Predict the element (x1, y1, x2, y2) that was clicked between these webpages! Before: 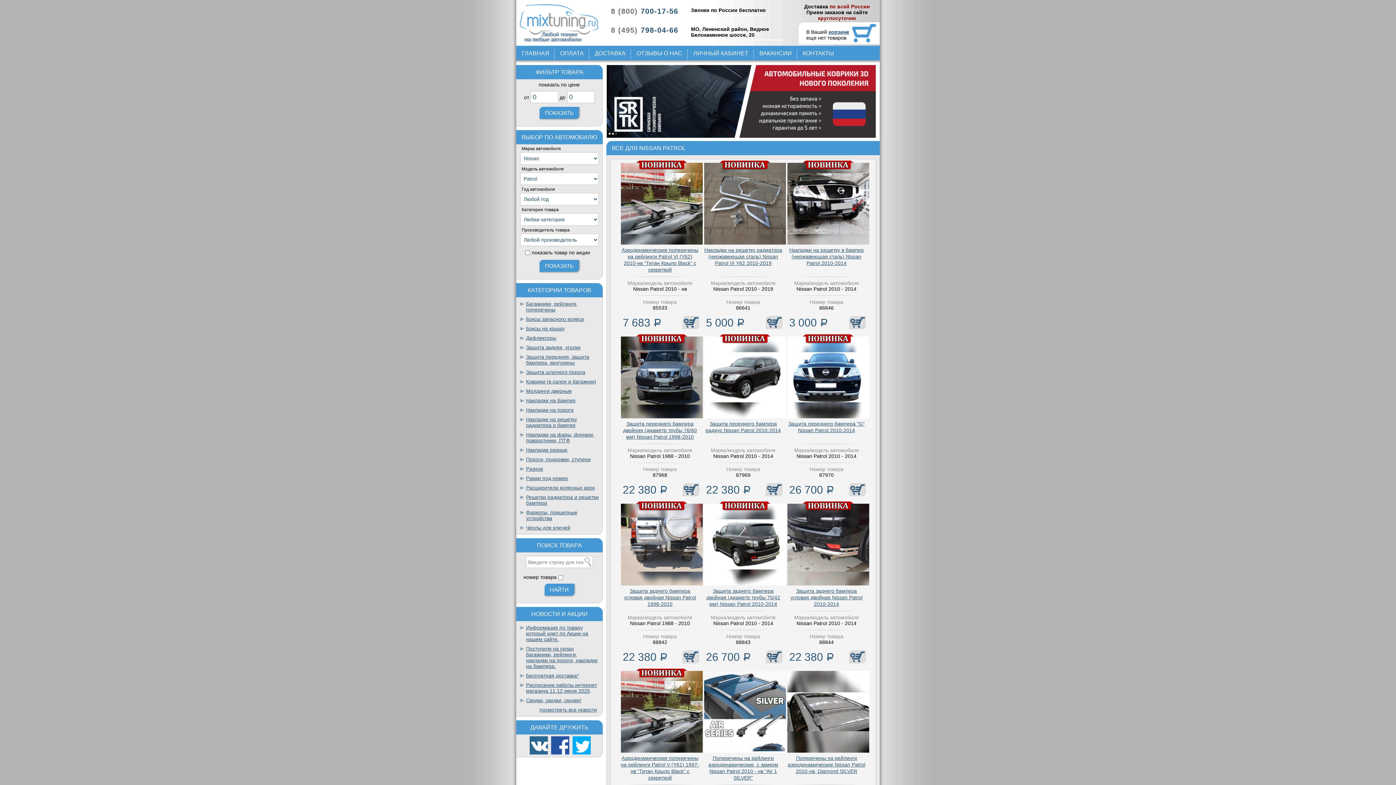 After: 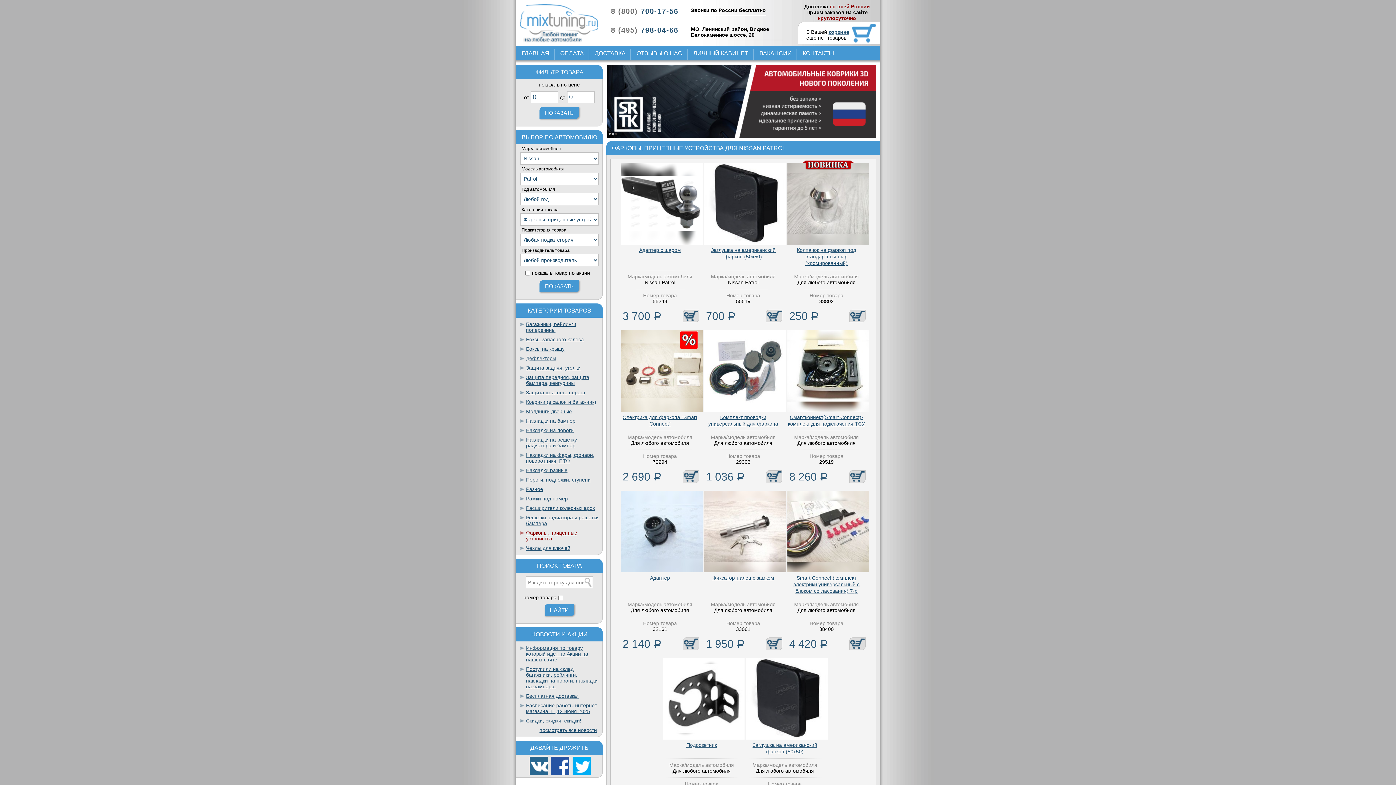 Action: bbox: (526, 509, 577, 521) label: Фаркопы, прицепные устройства